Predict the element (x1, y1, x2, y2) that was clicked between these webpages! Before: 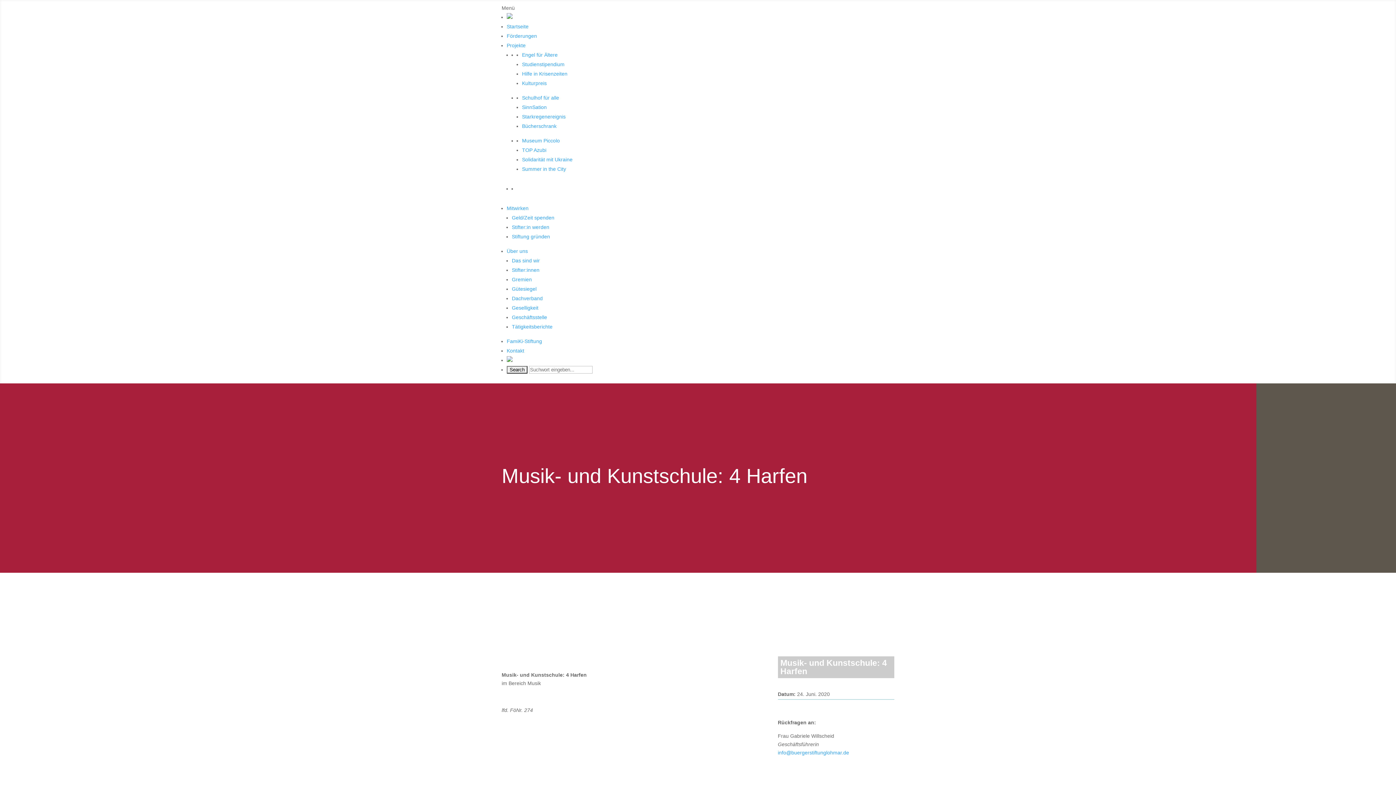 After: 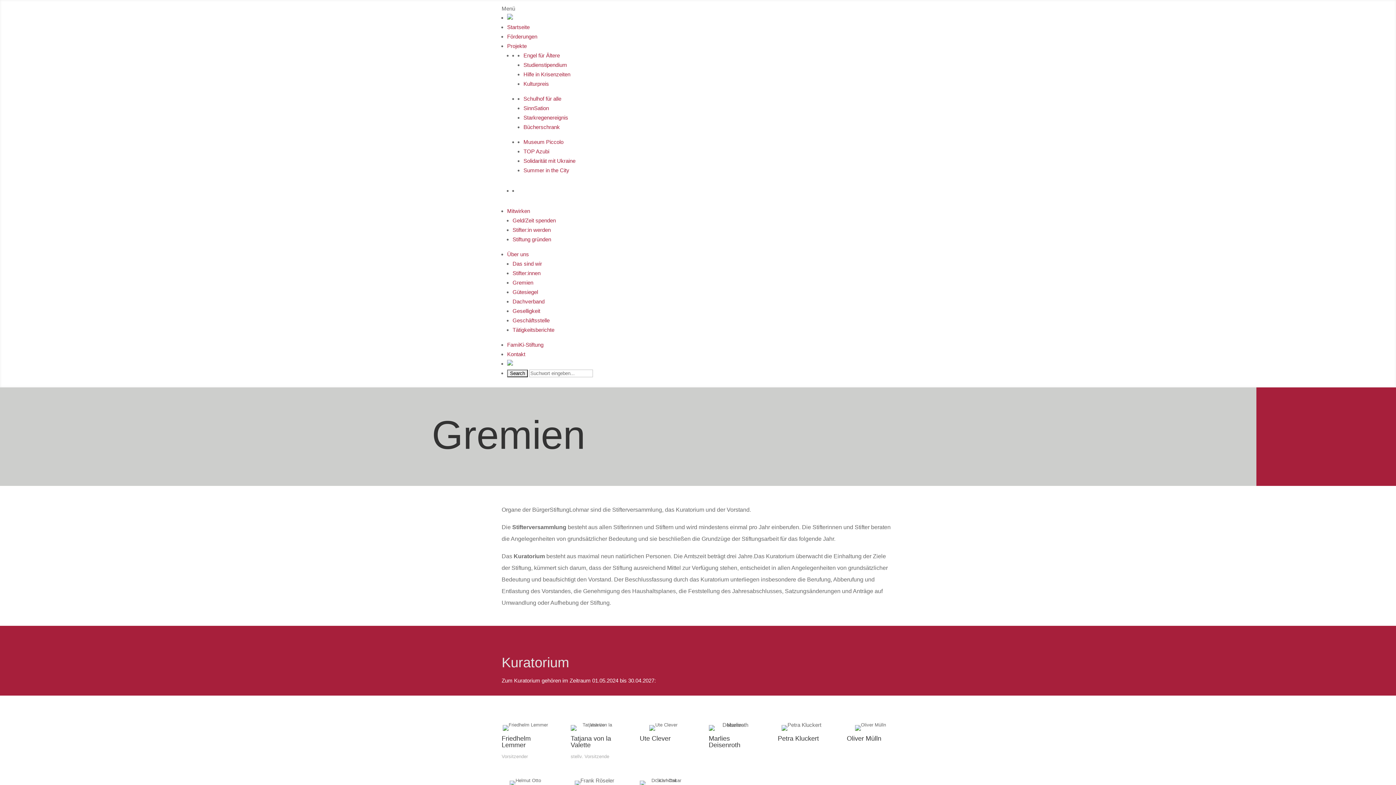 Action: bbox: (512, 276, 532, 282) label: Gremien